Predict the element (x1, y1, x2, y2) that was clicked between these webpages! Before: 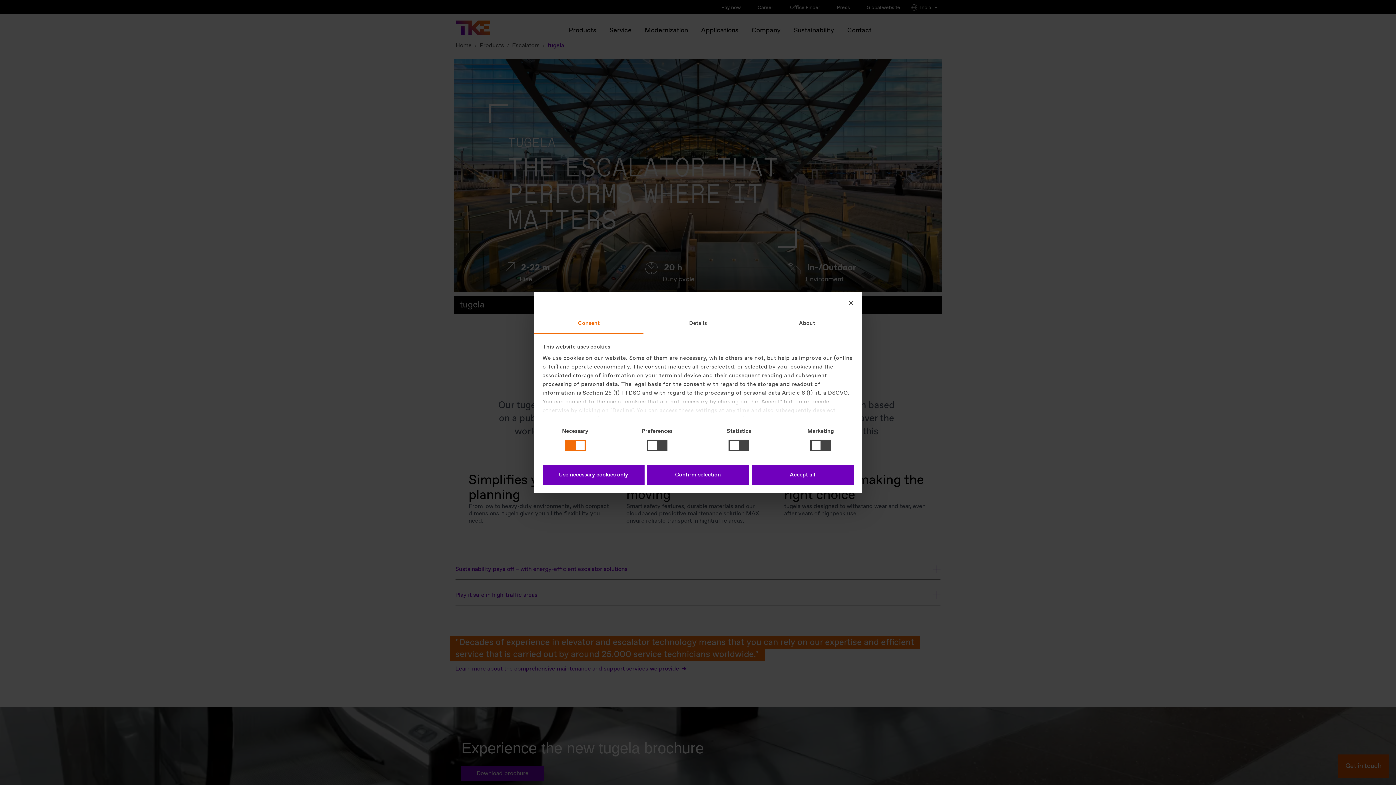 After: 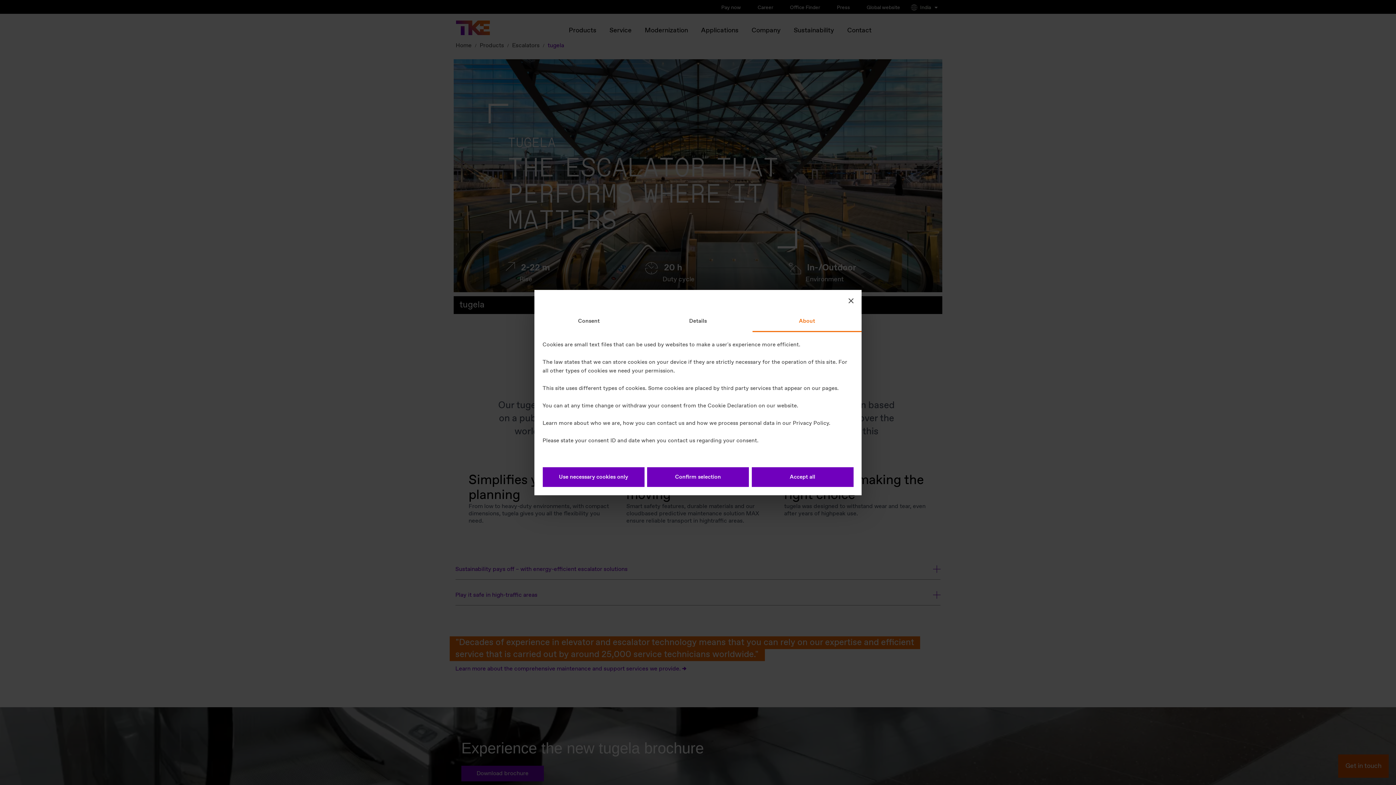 Action: label: About bbox: (752, 313, 861, 334)